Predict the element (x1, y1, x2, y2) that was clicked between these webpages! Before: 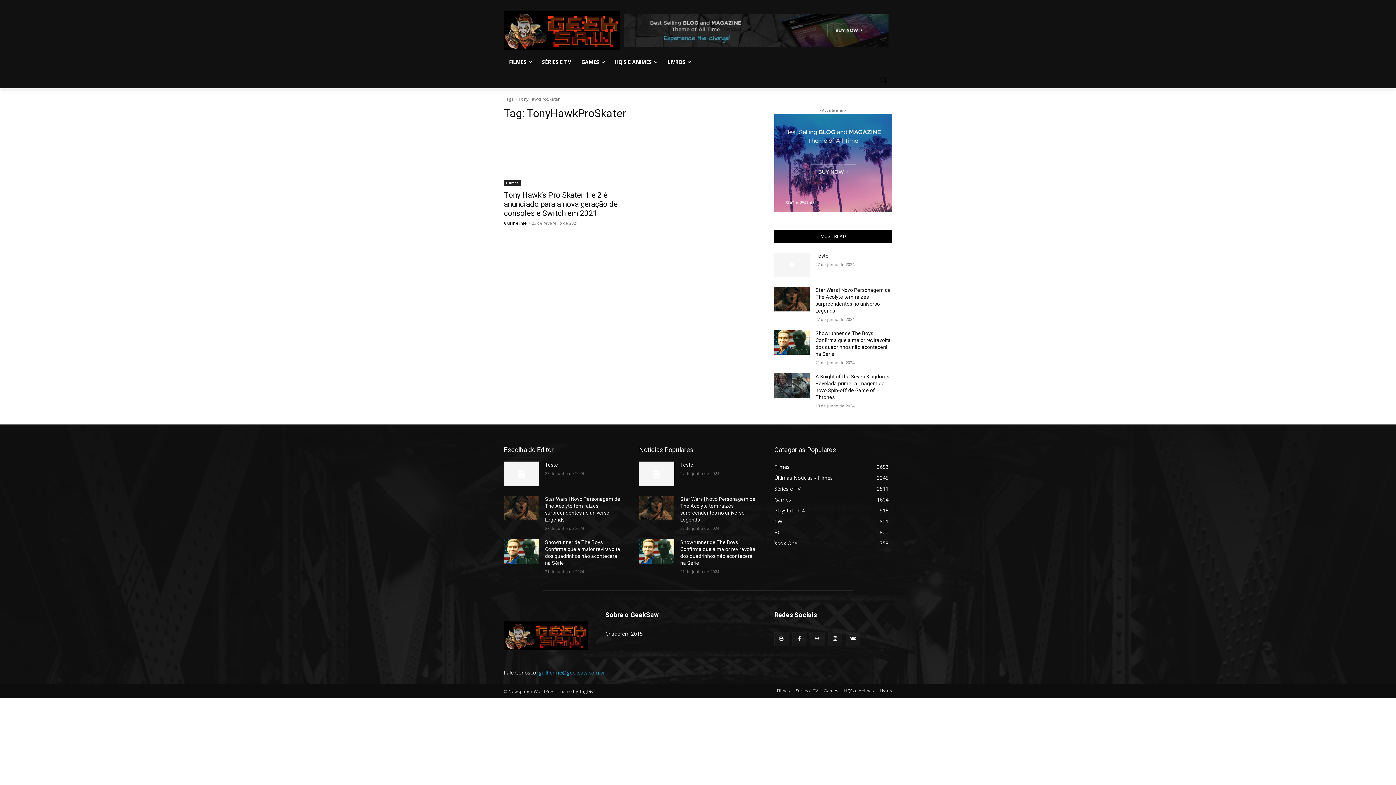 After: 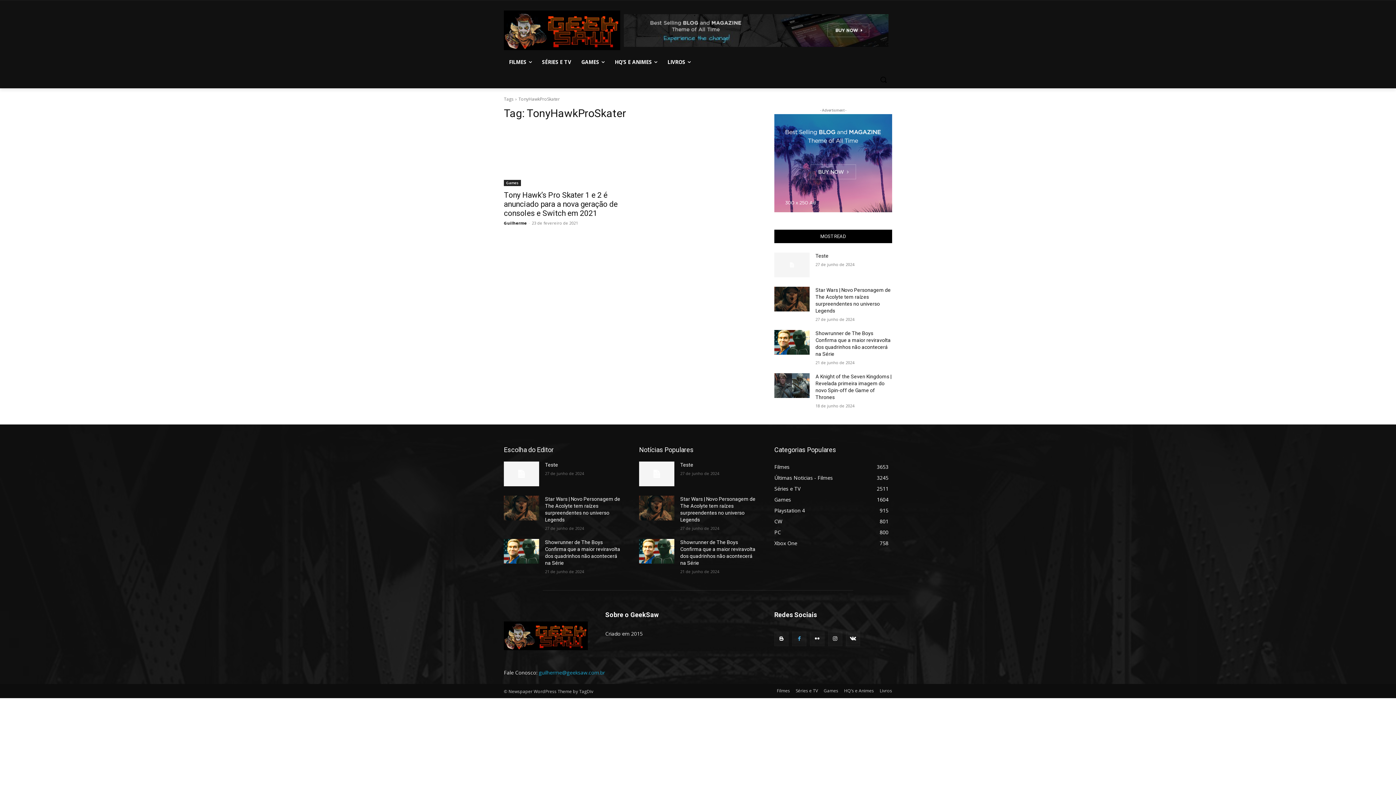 Action: bbox: (792, 632, 806, 646)